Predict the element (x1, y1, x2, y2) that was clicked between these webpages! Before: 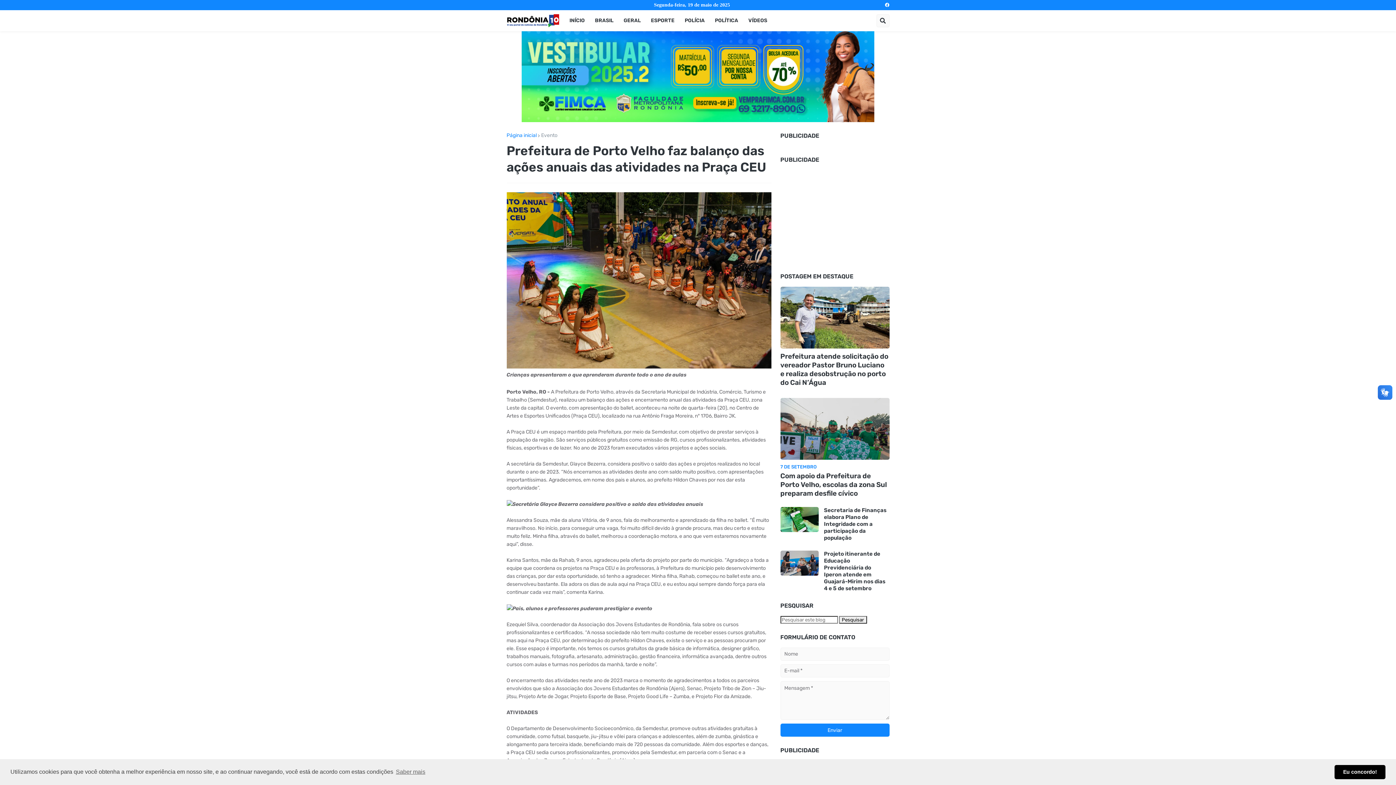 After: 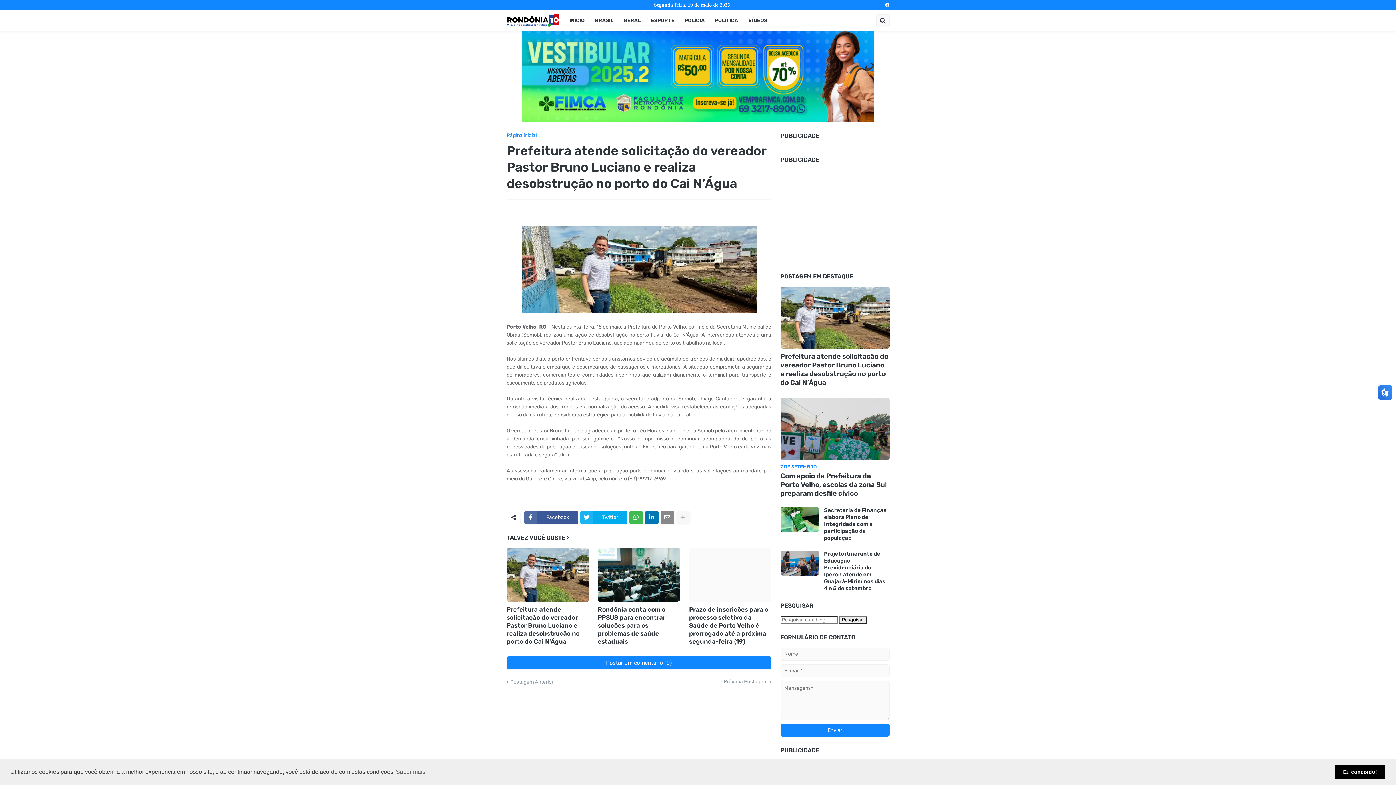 Action: bbox: (780, 286, 889, 348)